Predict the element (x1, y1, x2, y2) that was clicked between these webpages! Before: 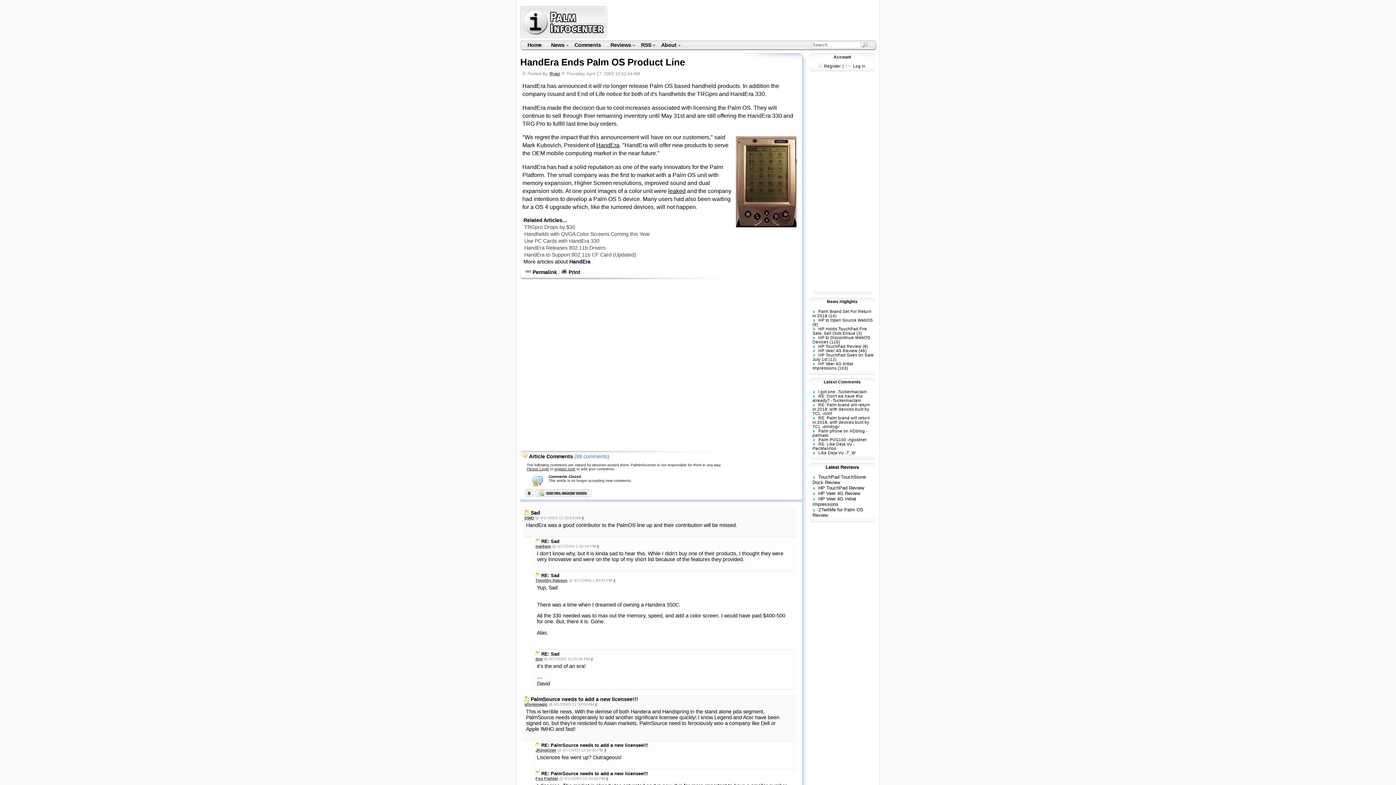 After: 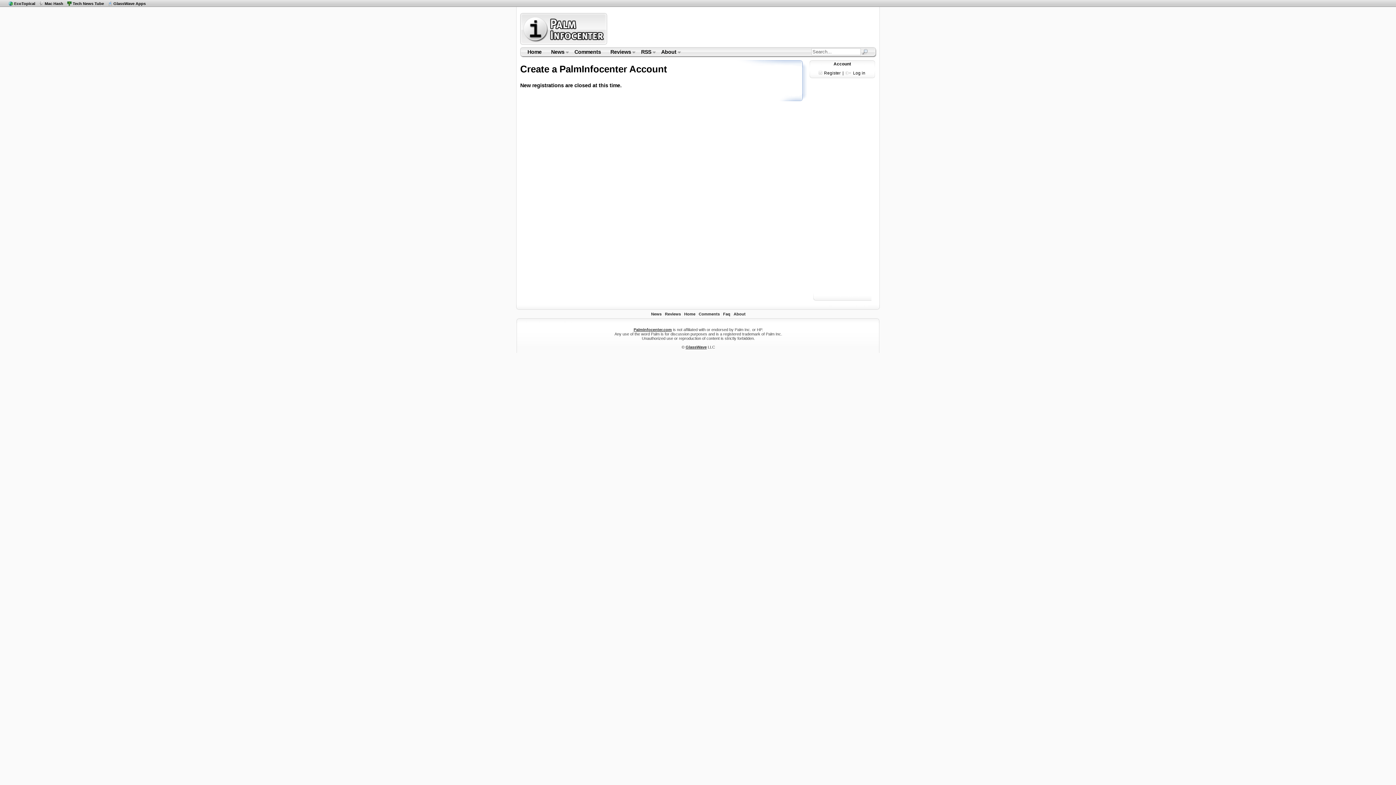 Action: label: Register bbox: (823, 62, 841, 69)